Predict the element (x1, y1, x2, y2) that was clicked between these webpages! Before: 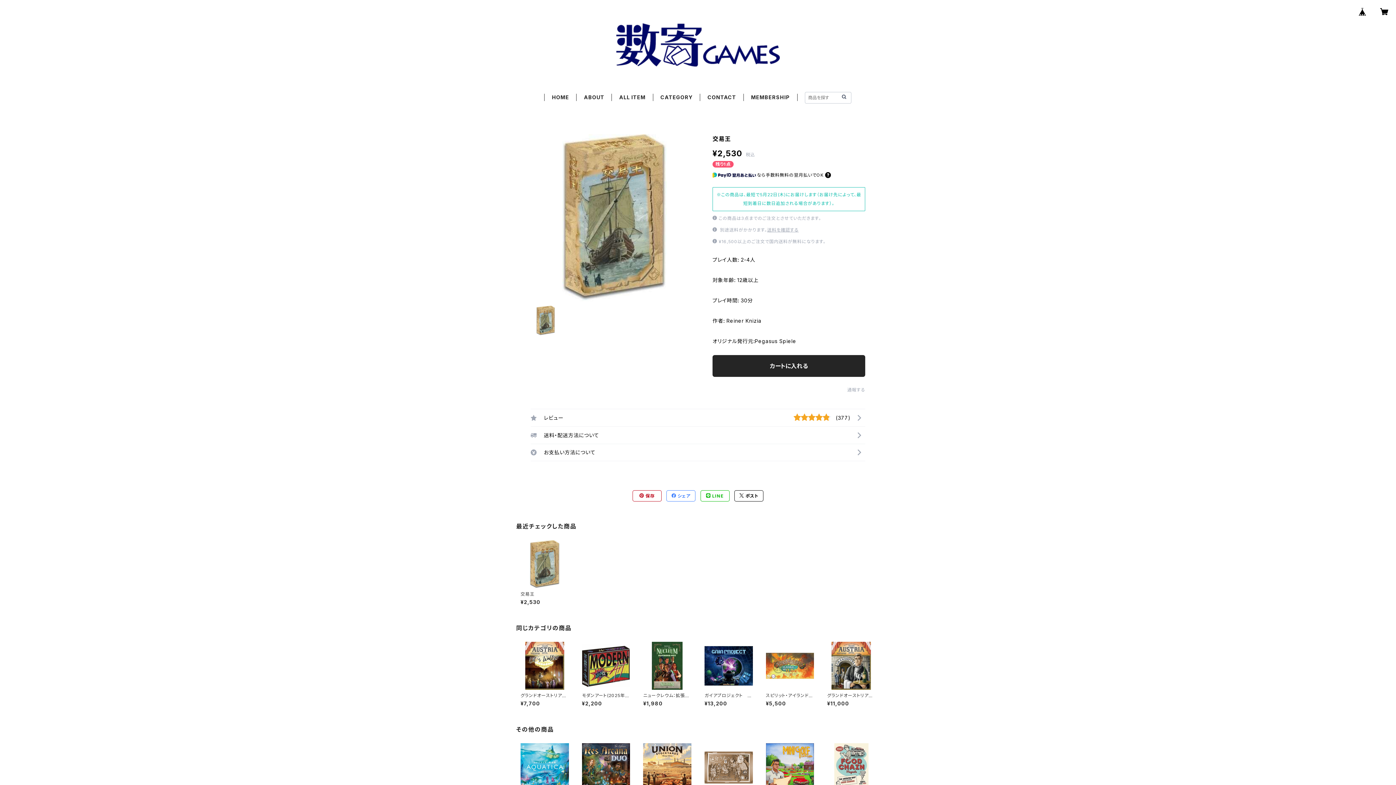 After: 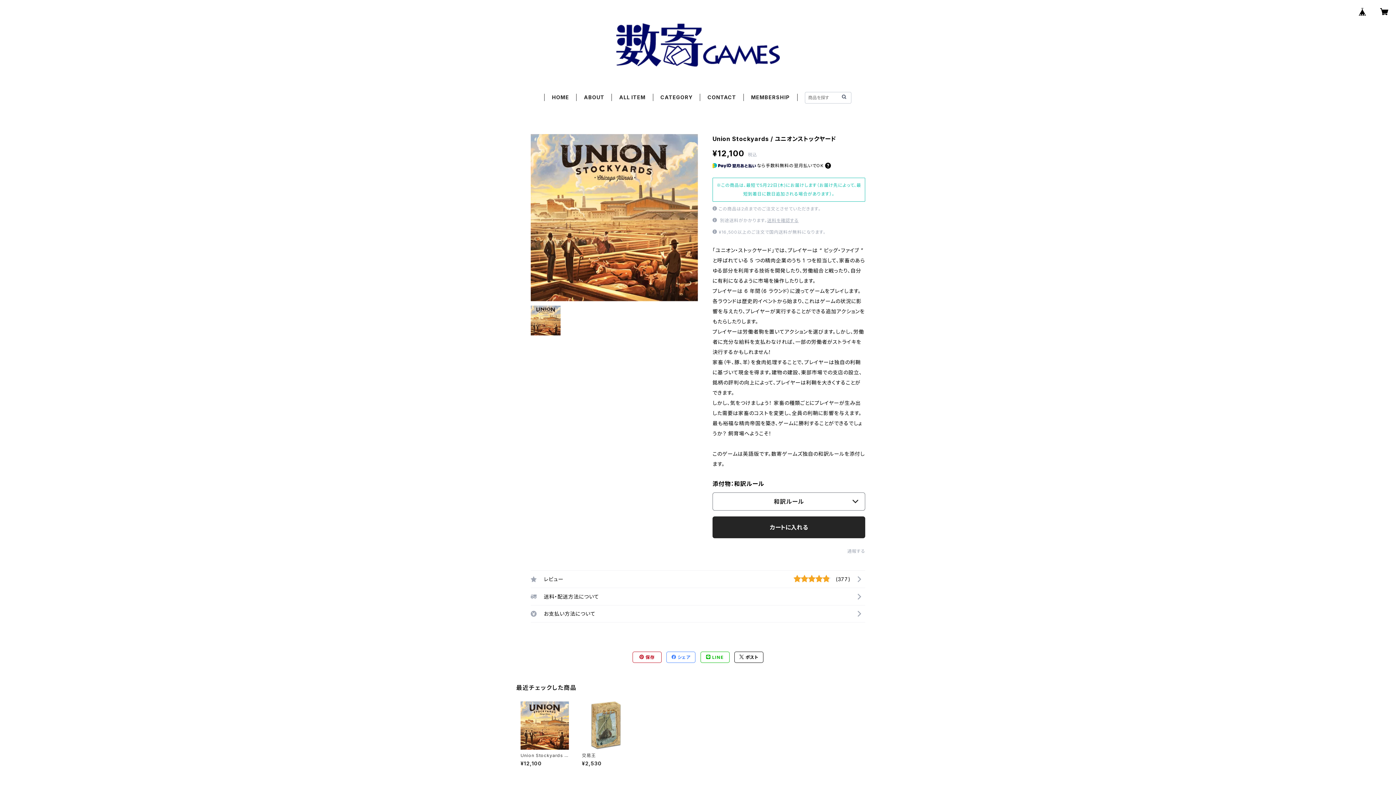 Action: bbox: (643, 743, 691, 808) label: Union Stockyards / ユニオンストックヤード

¥12,100